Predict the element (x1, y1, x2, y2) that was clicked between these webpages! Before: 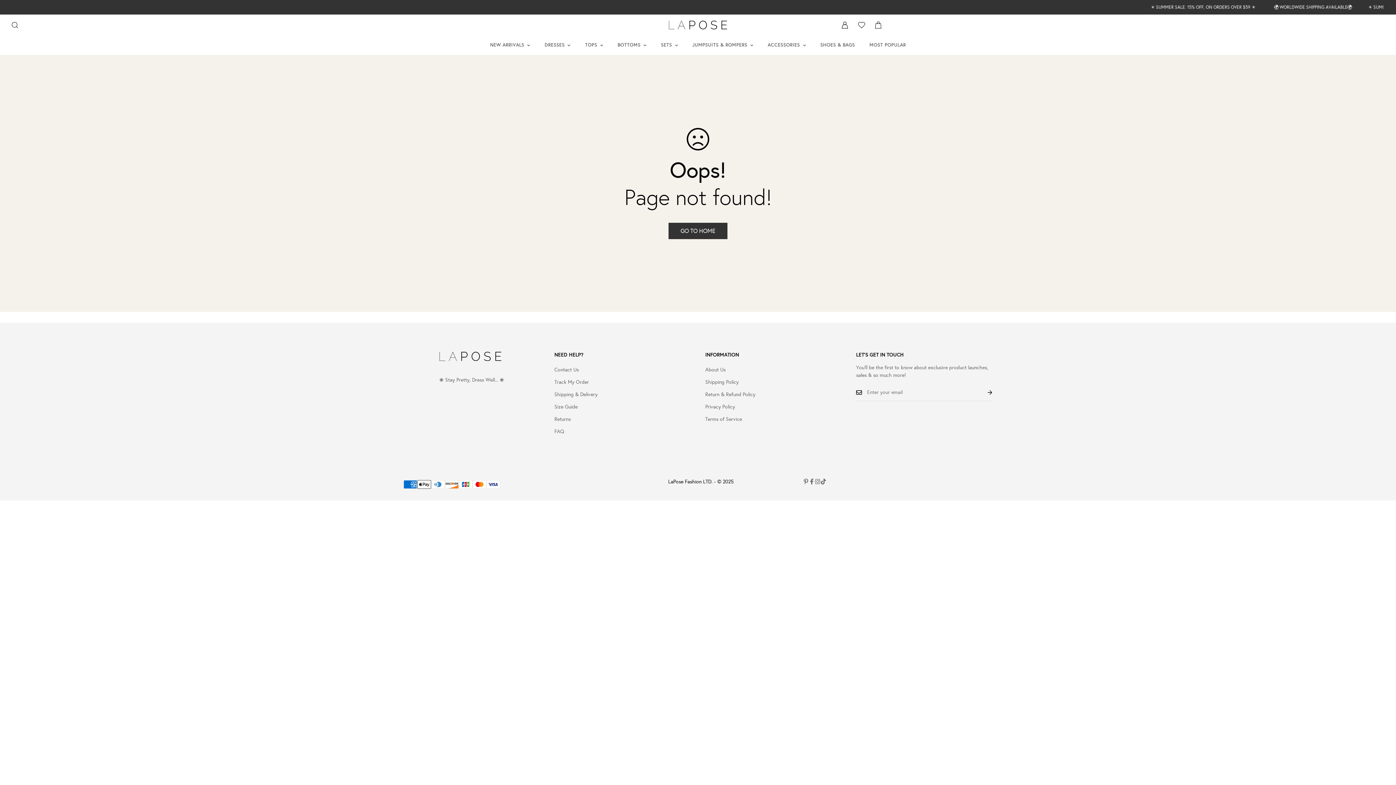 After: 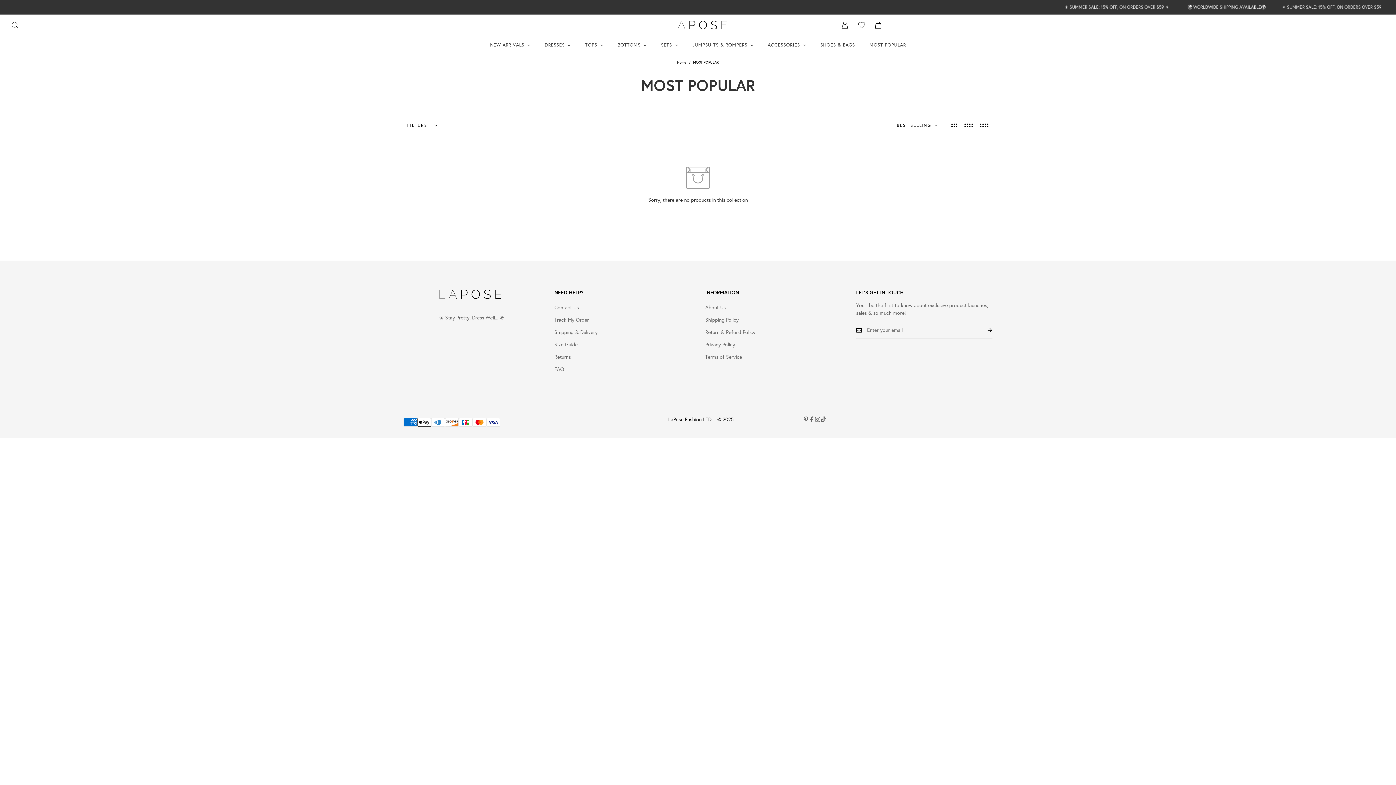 Action: label: MOST POPULAR bbox: (862, 35, 913, 54)